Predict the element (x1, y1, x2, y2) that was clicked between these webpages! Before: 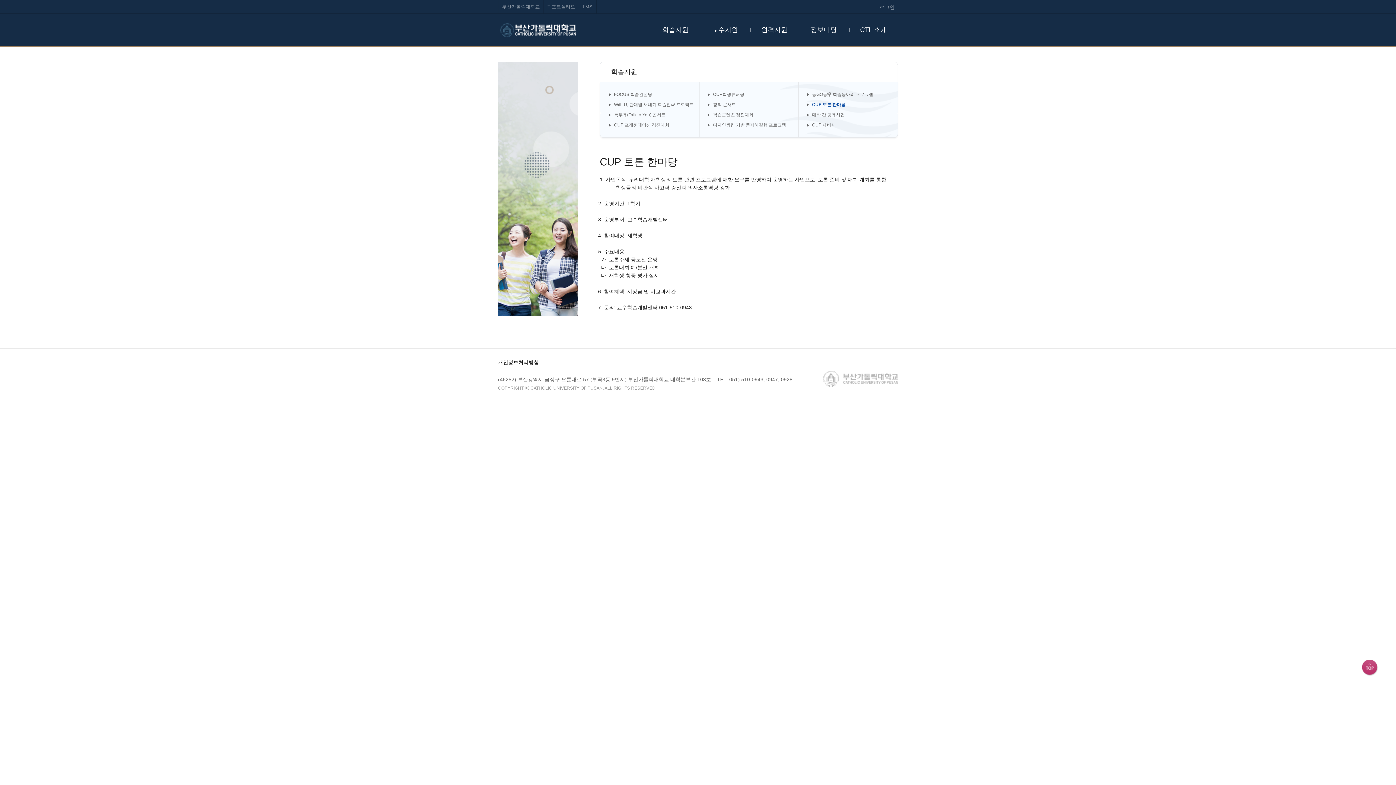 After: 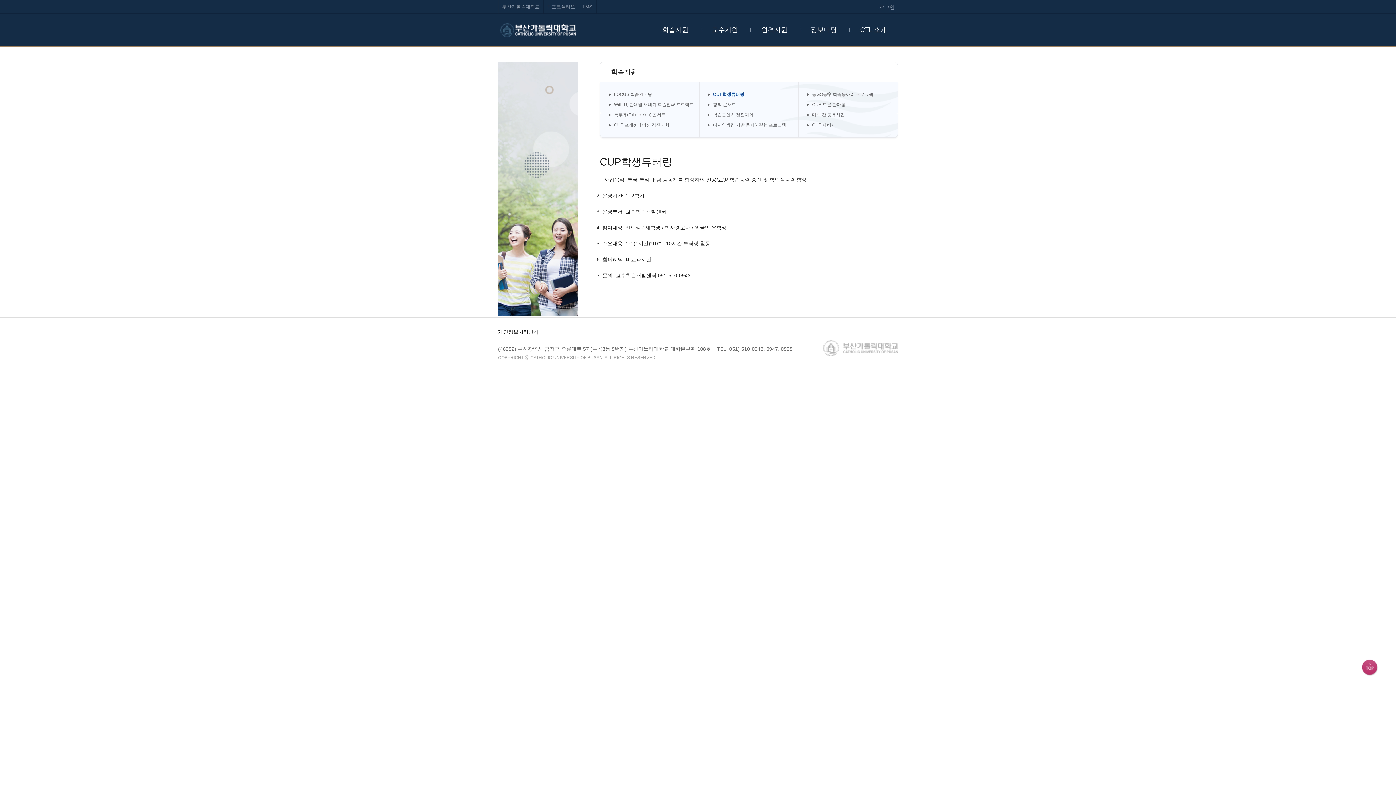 Action: label: CUP학생튜터링 bbox: (699, 89, 798, 99)